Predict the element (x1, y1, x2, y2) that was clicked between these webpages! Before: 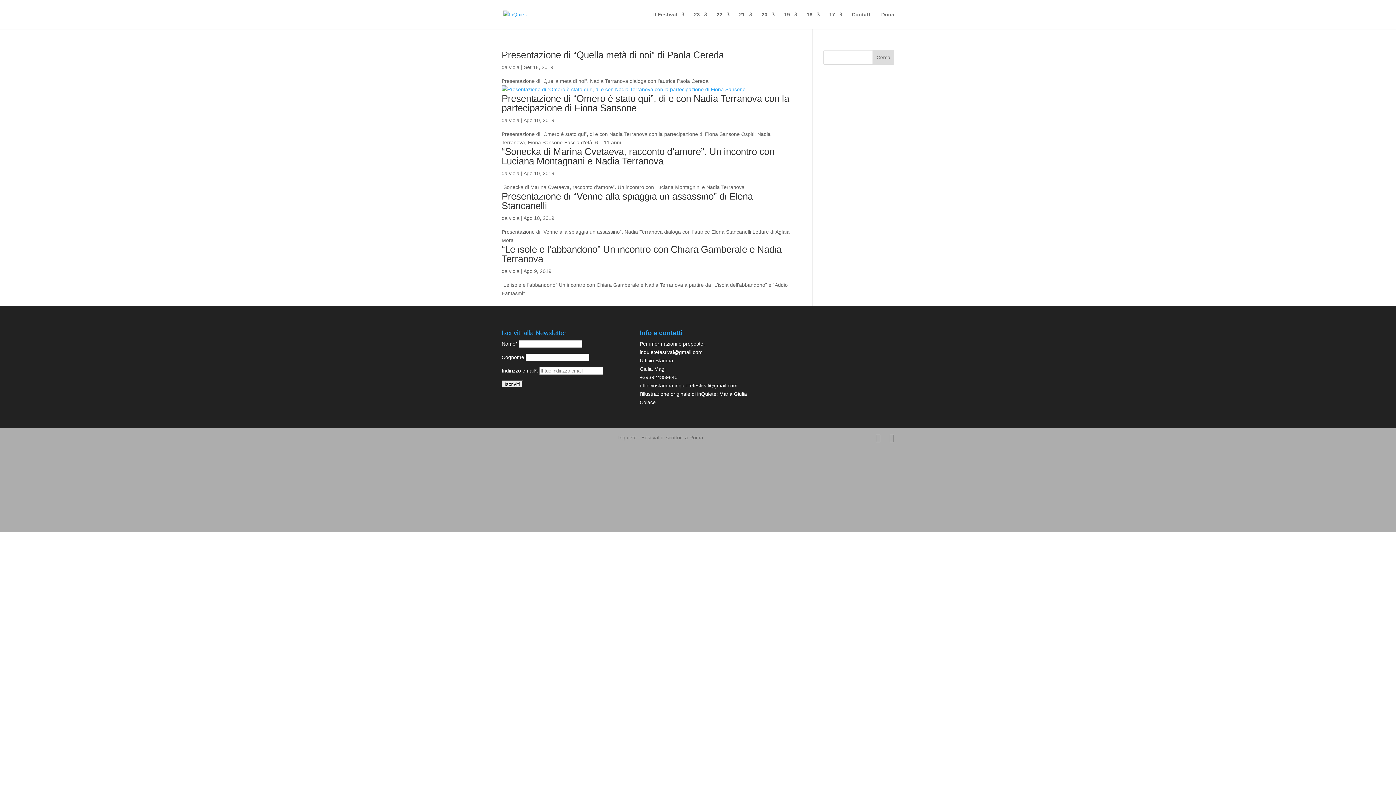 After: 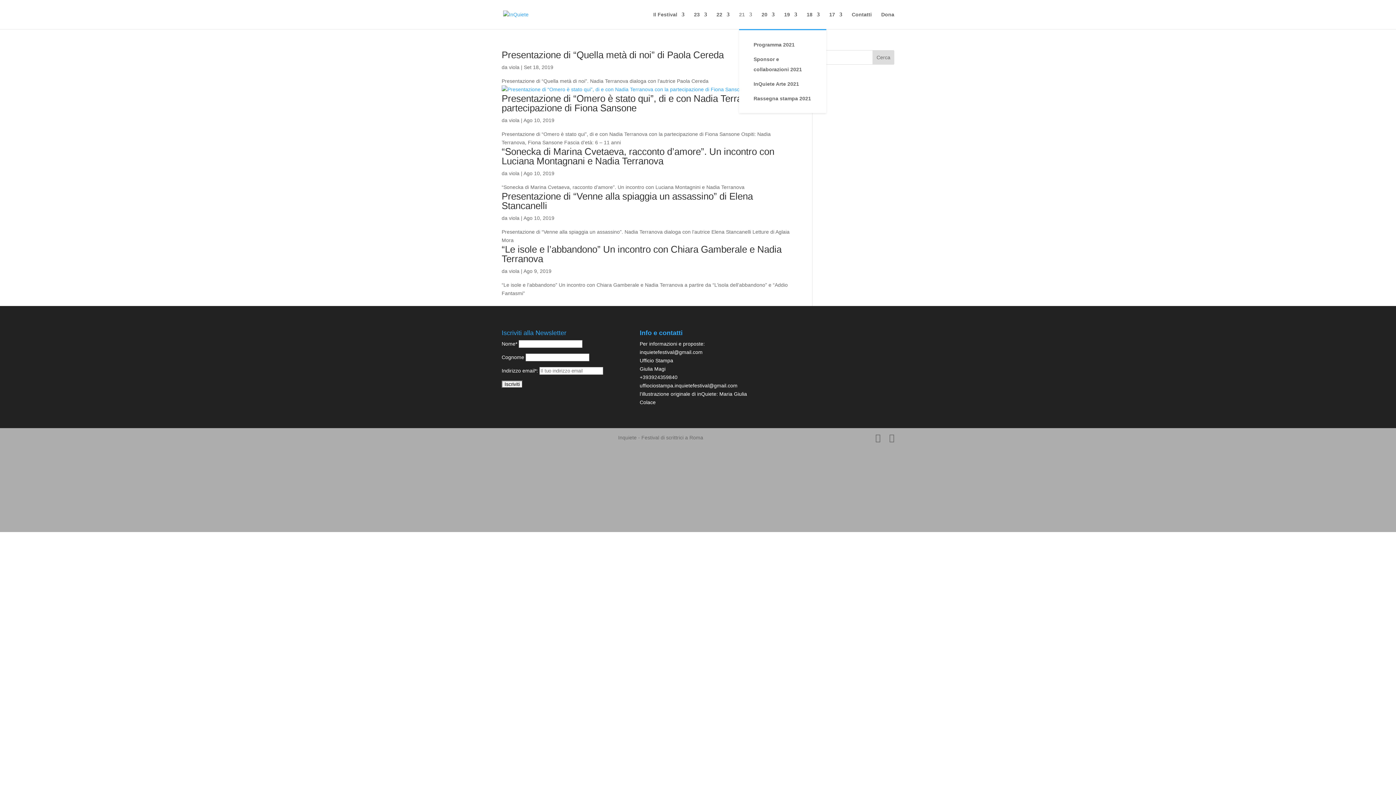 Action: label: 21 bbox: (739, 12, 752, 29)